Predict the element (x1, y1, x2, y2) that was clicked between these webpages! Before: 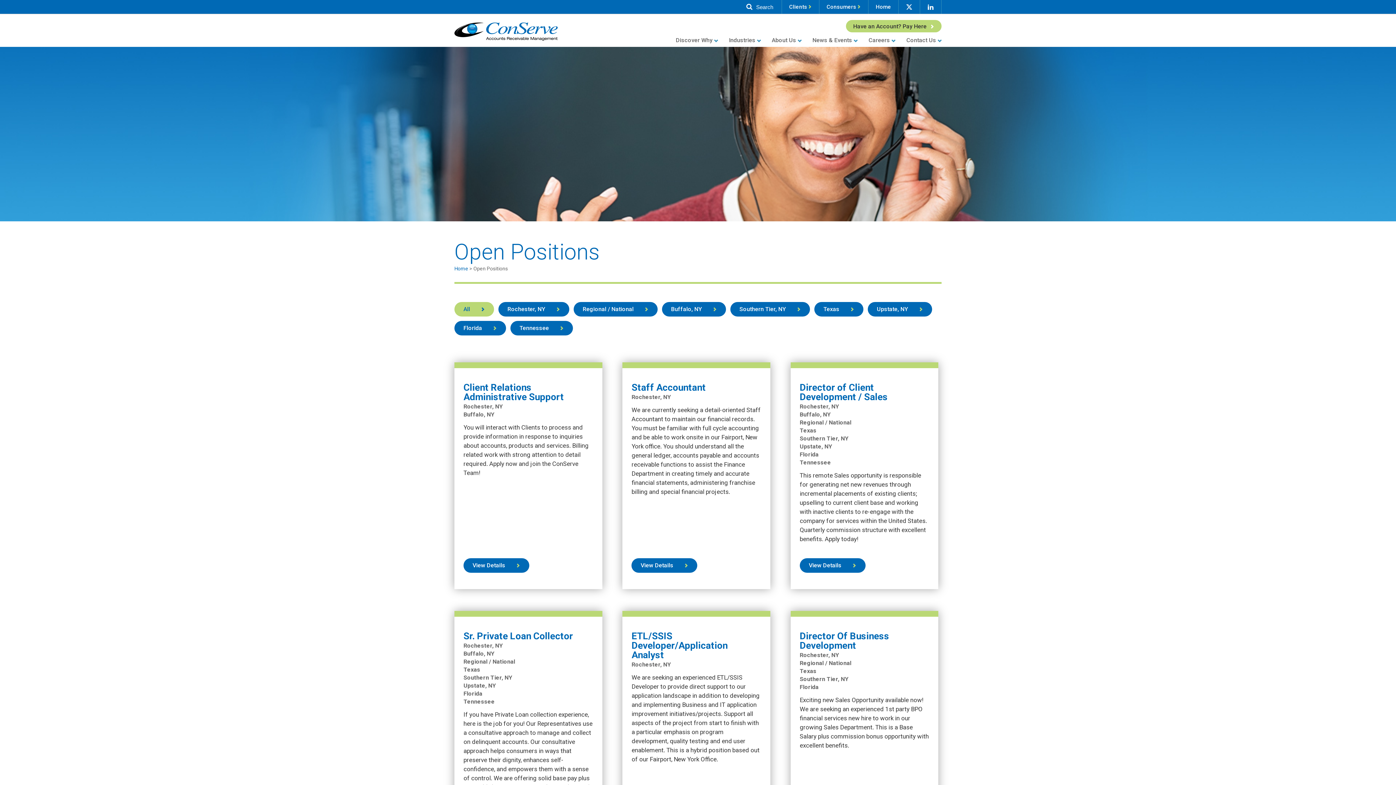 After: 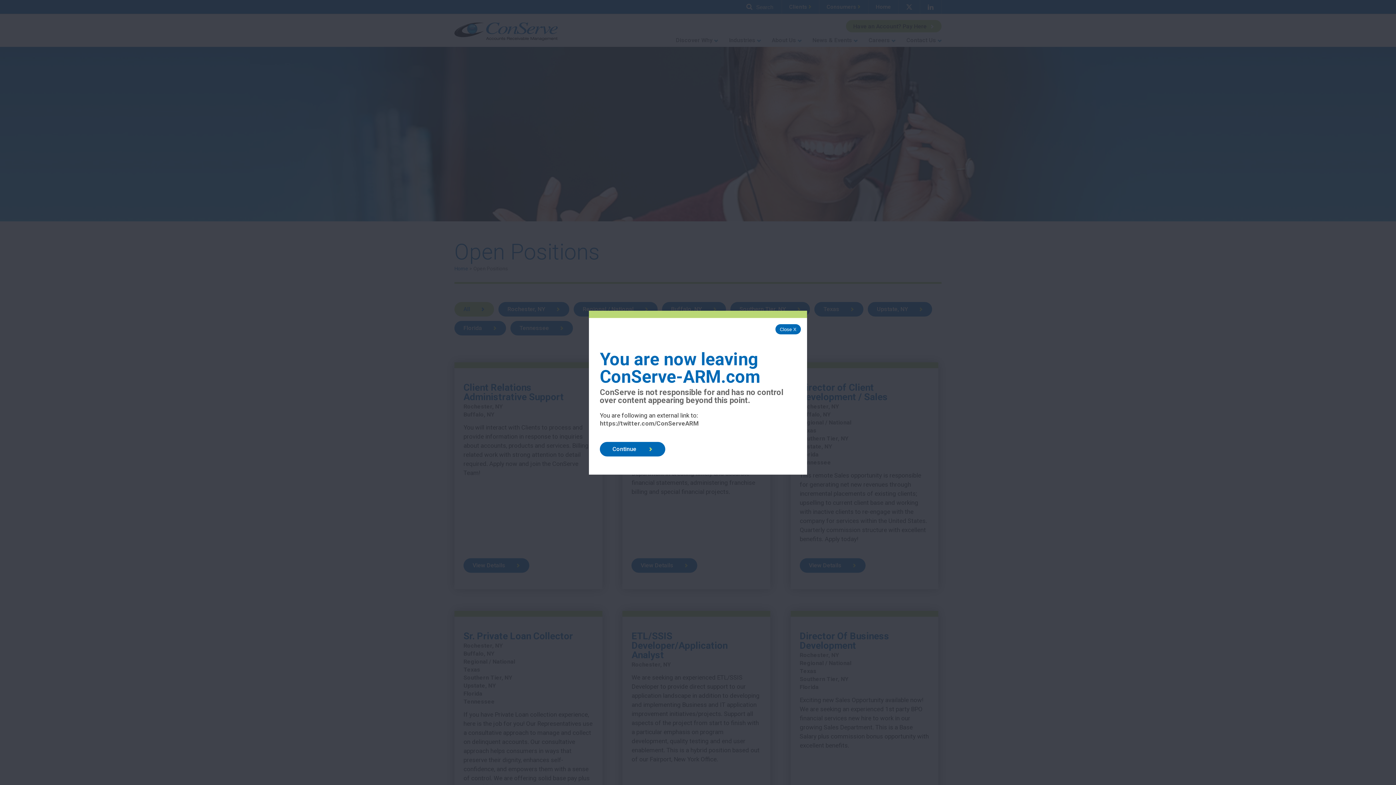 Action: label: Twitter bbox: (898, 0, 920, 13)